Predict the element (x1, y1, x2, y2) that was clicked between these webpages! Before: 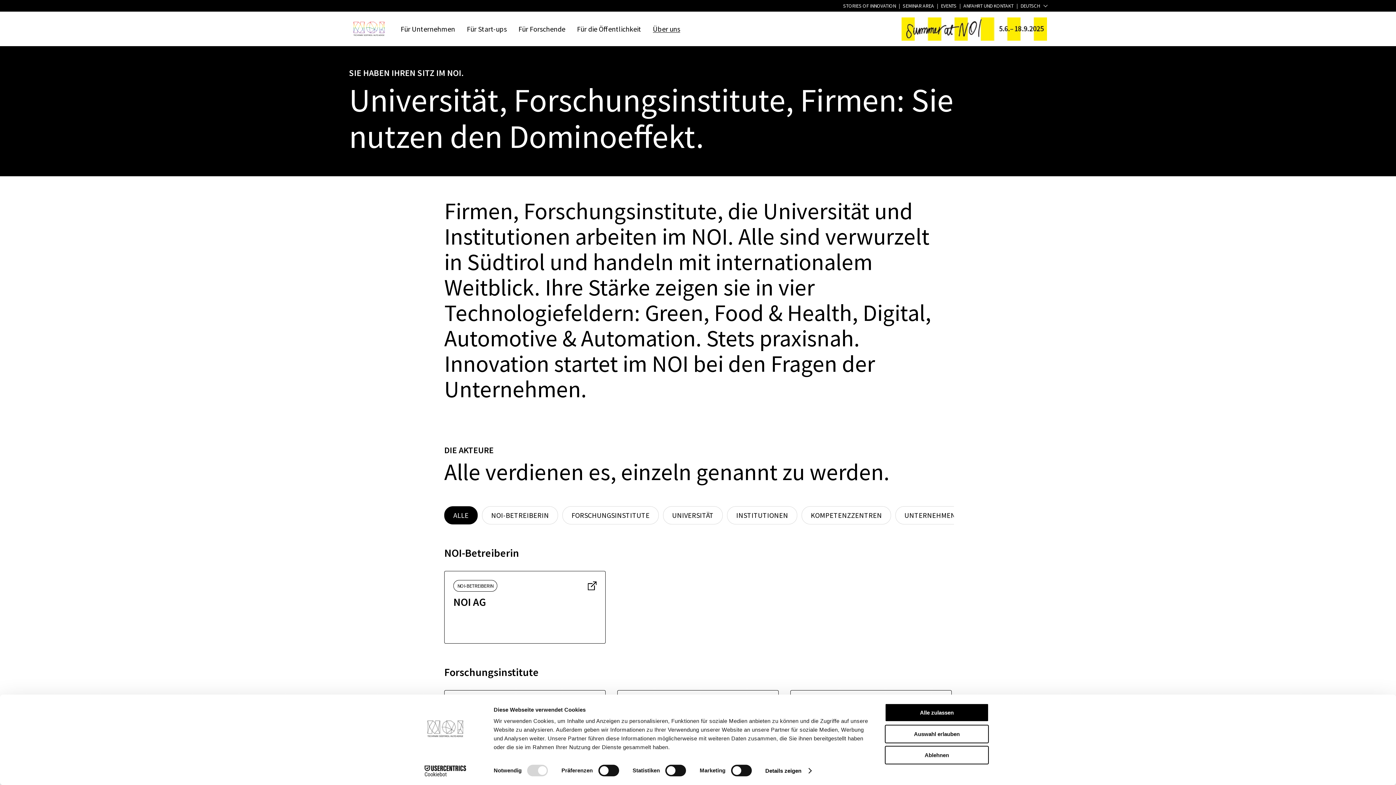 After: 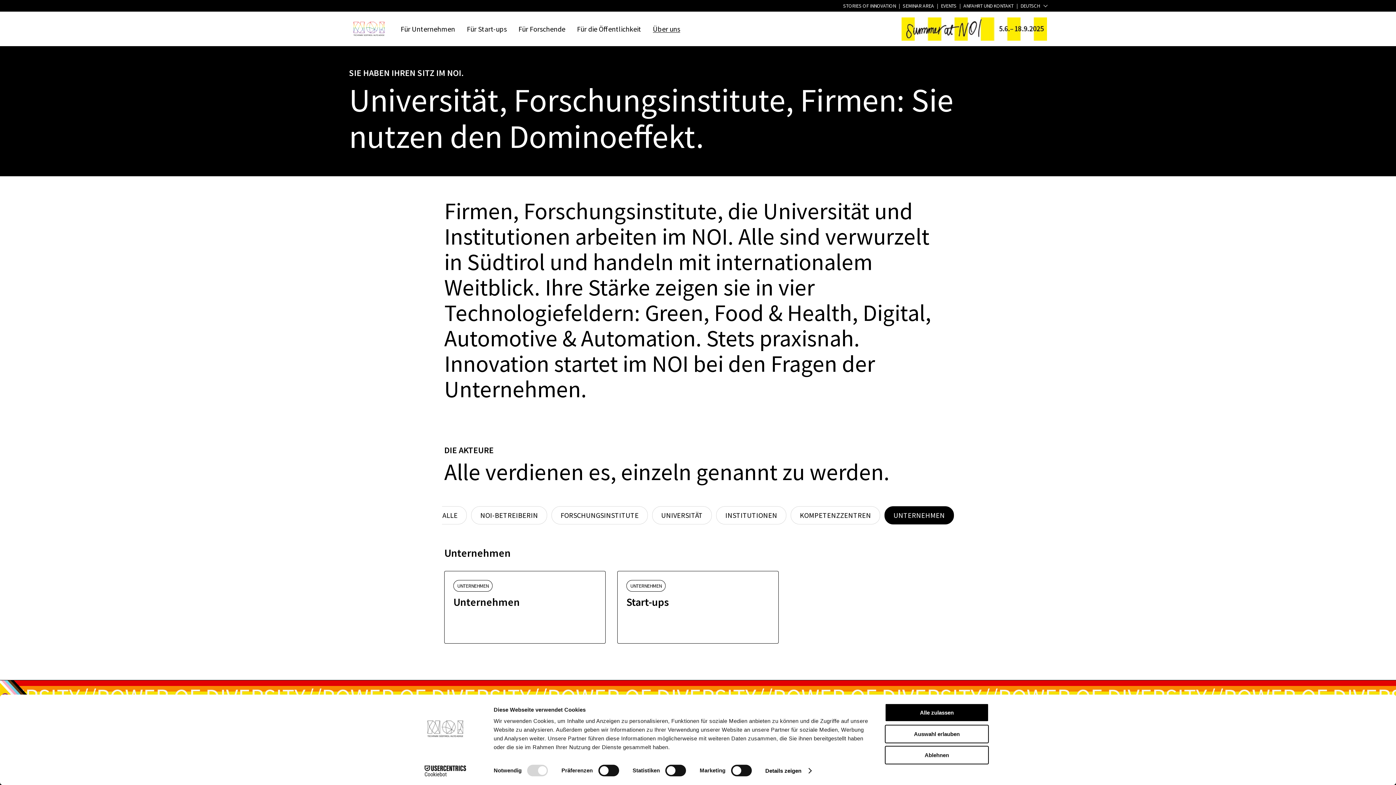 Action: bbox: (895, 494, 965, 513) label: UNTERNEHMEN